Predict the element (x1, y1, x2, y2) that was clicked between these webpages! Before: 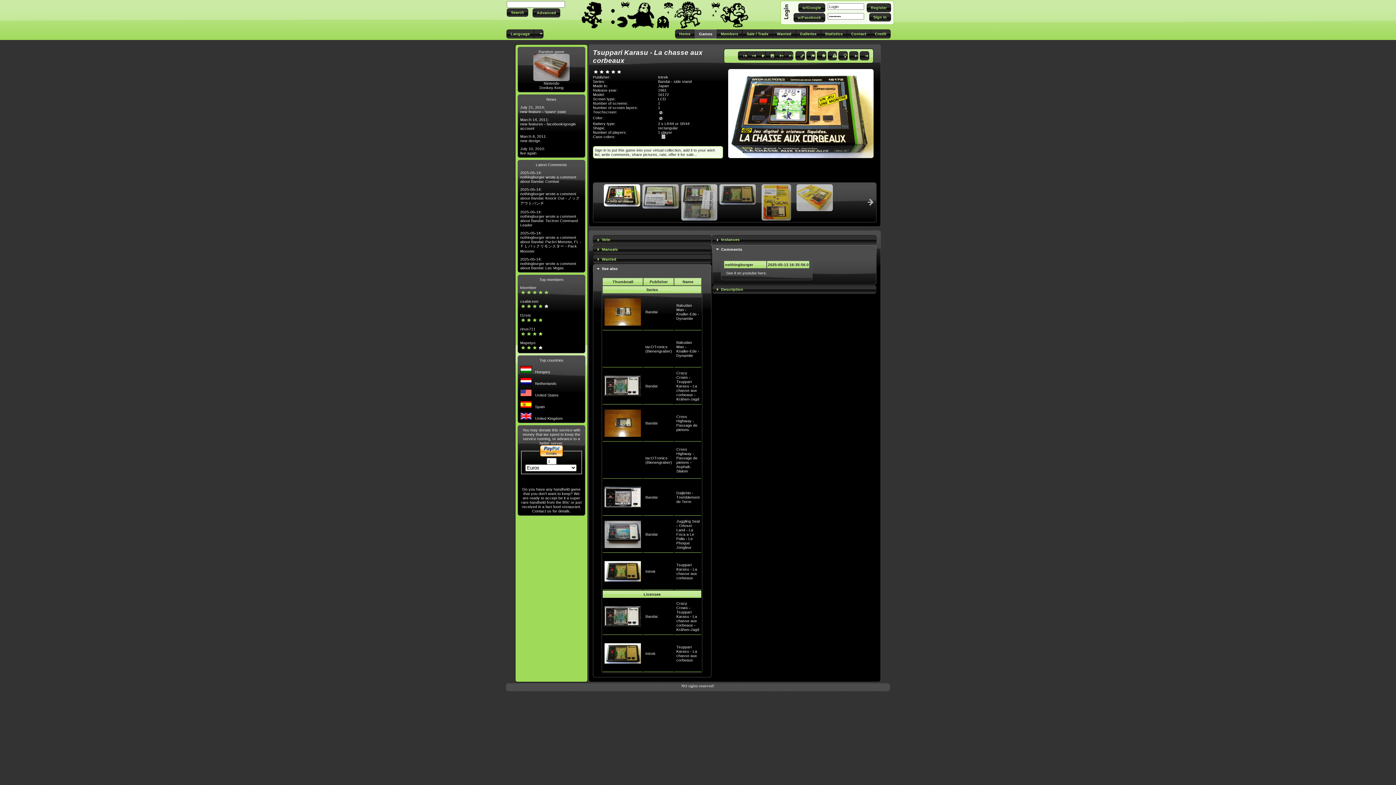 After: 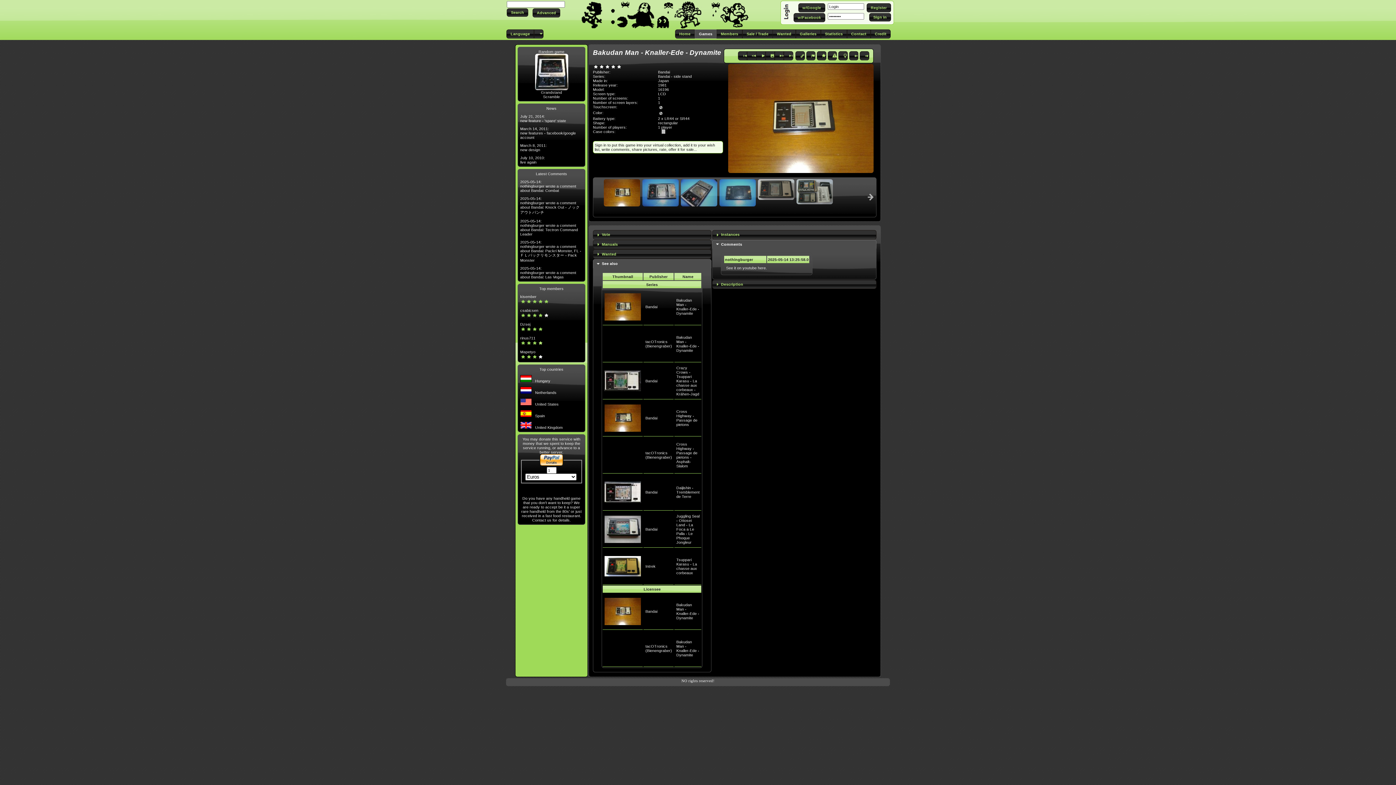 Action: label: Bakudan Man - Knaller-Ede - Dynamite bbox: (676, 303, 699, 320)